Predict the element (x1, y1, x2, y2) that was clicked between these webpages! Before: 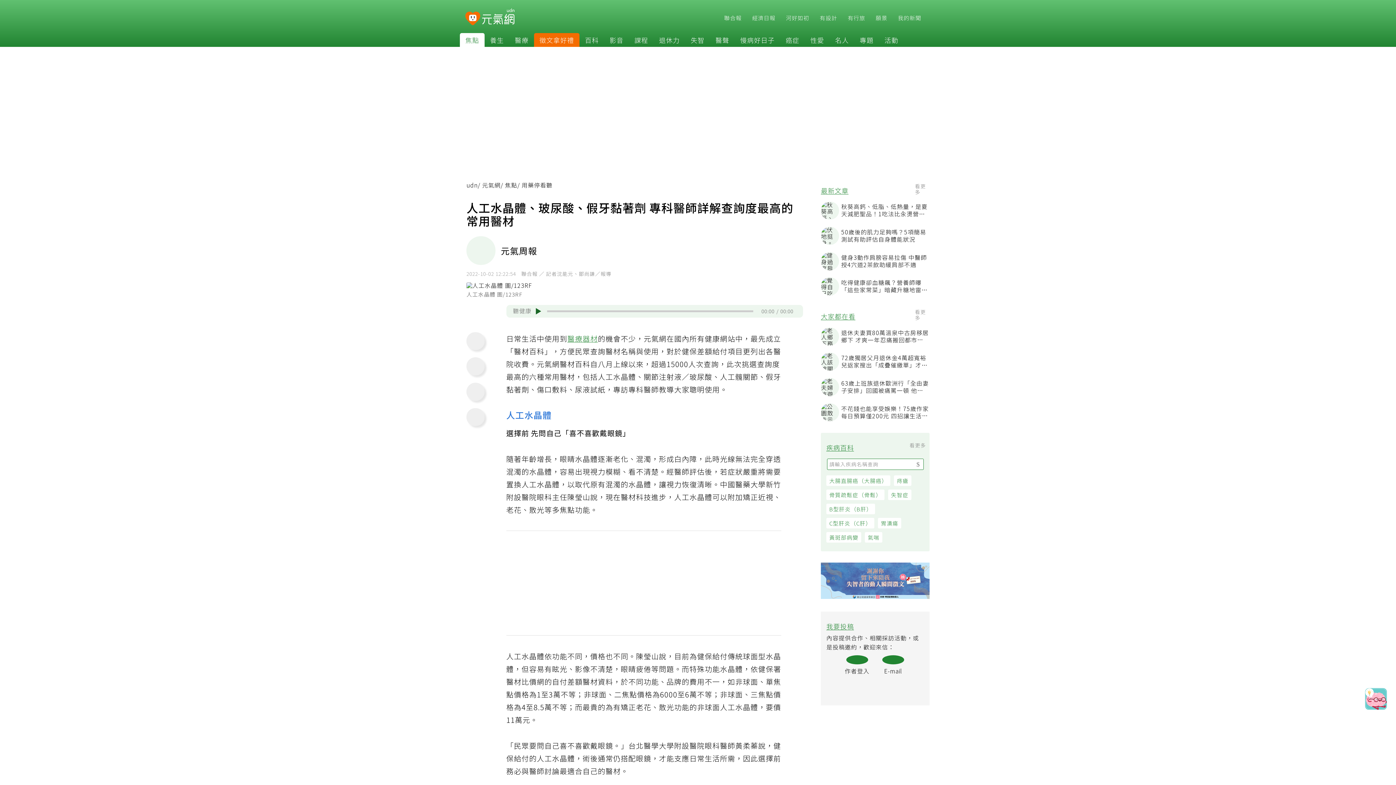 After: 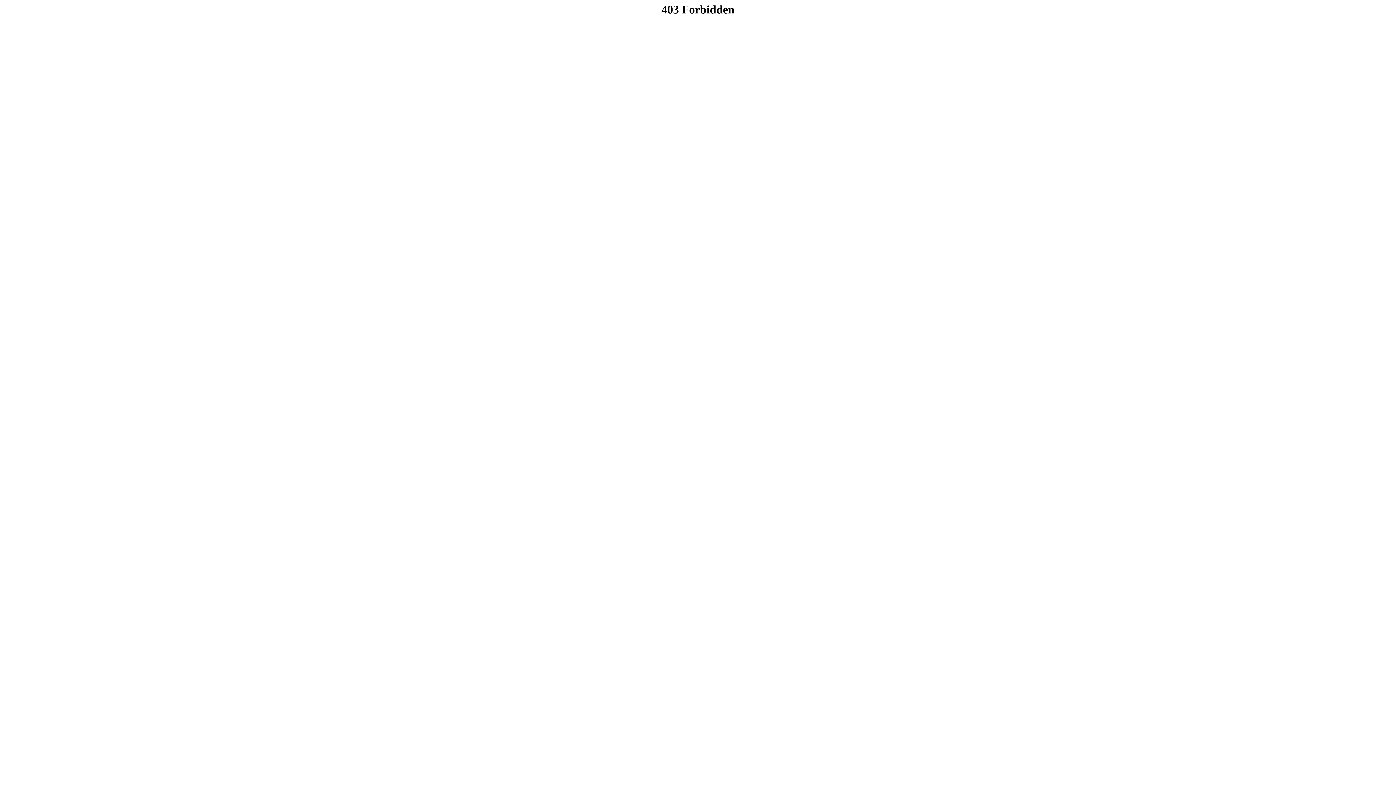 Action: label:  有設計 bbox: (813, 13, 837, 21)